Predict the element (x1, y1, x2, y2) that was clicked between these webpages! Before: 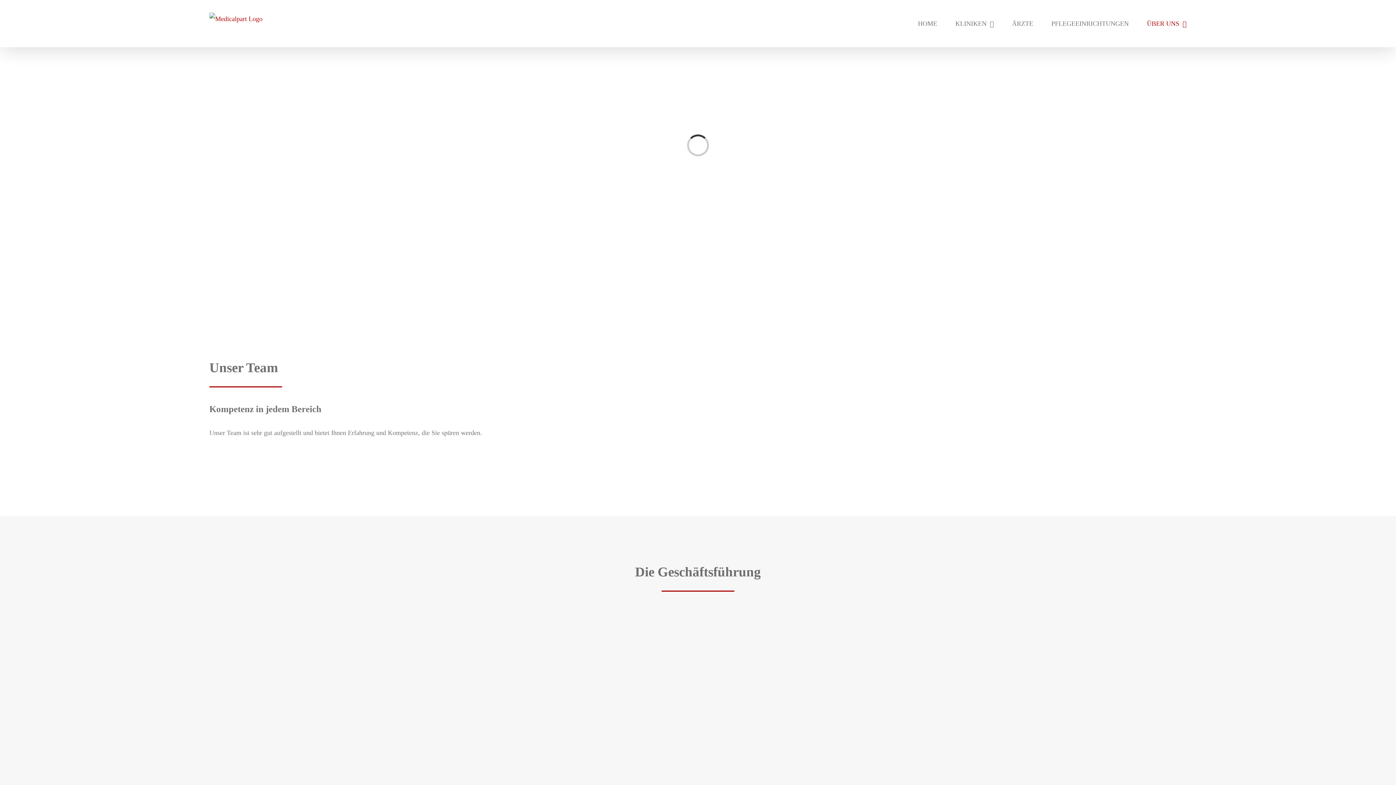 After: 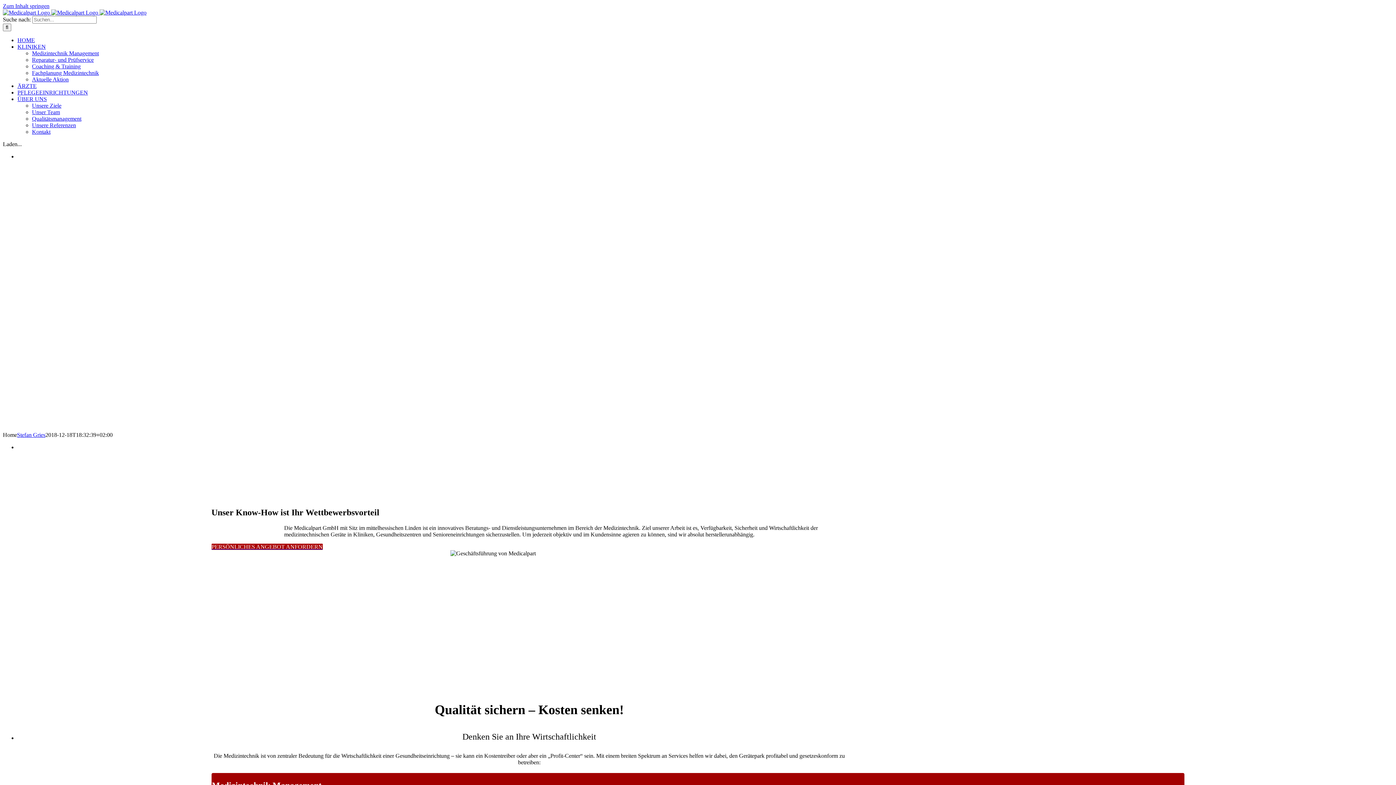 Action: bbox: (209, 12, 262, 25)